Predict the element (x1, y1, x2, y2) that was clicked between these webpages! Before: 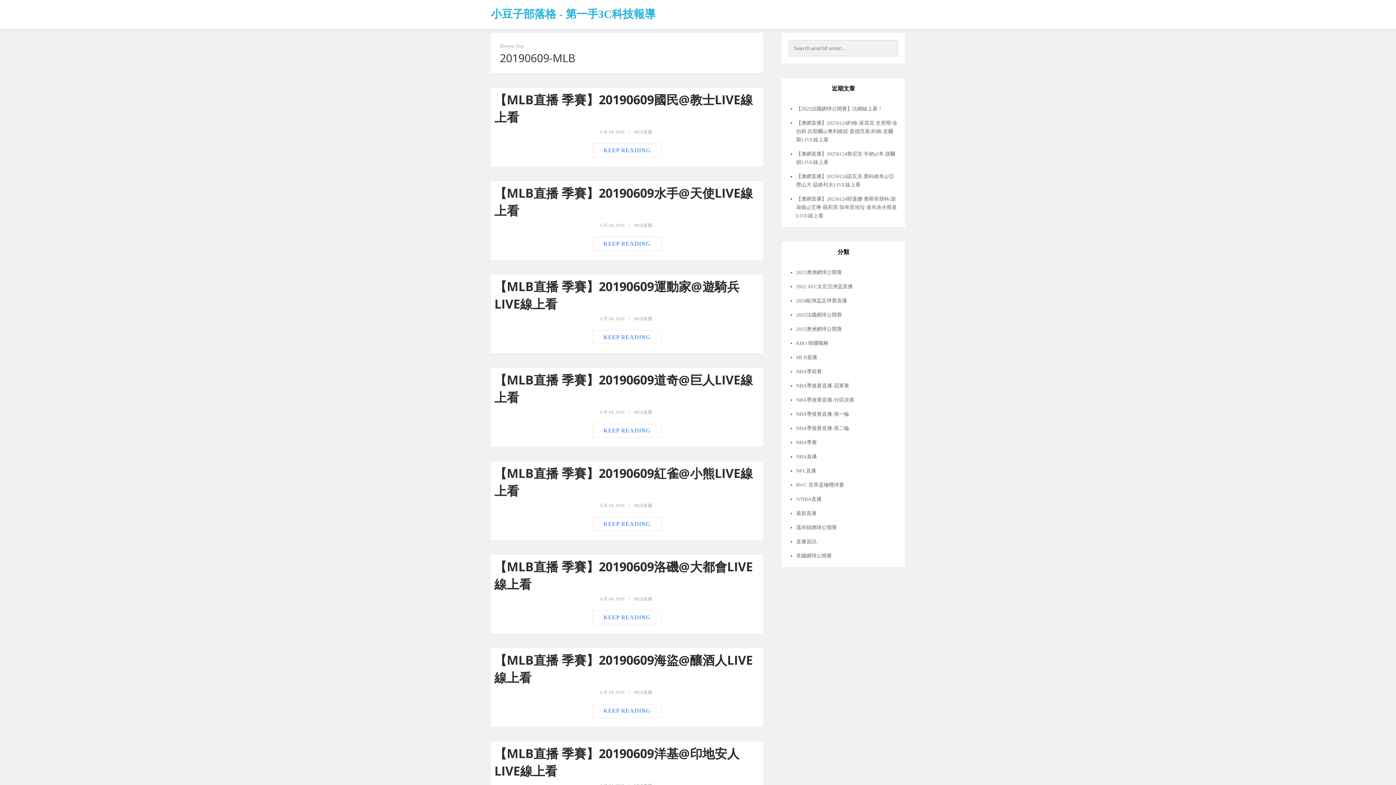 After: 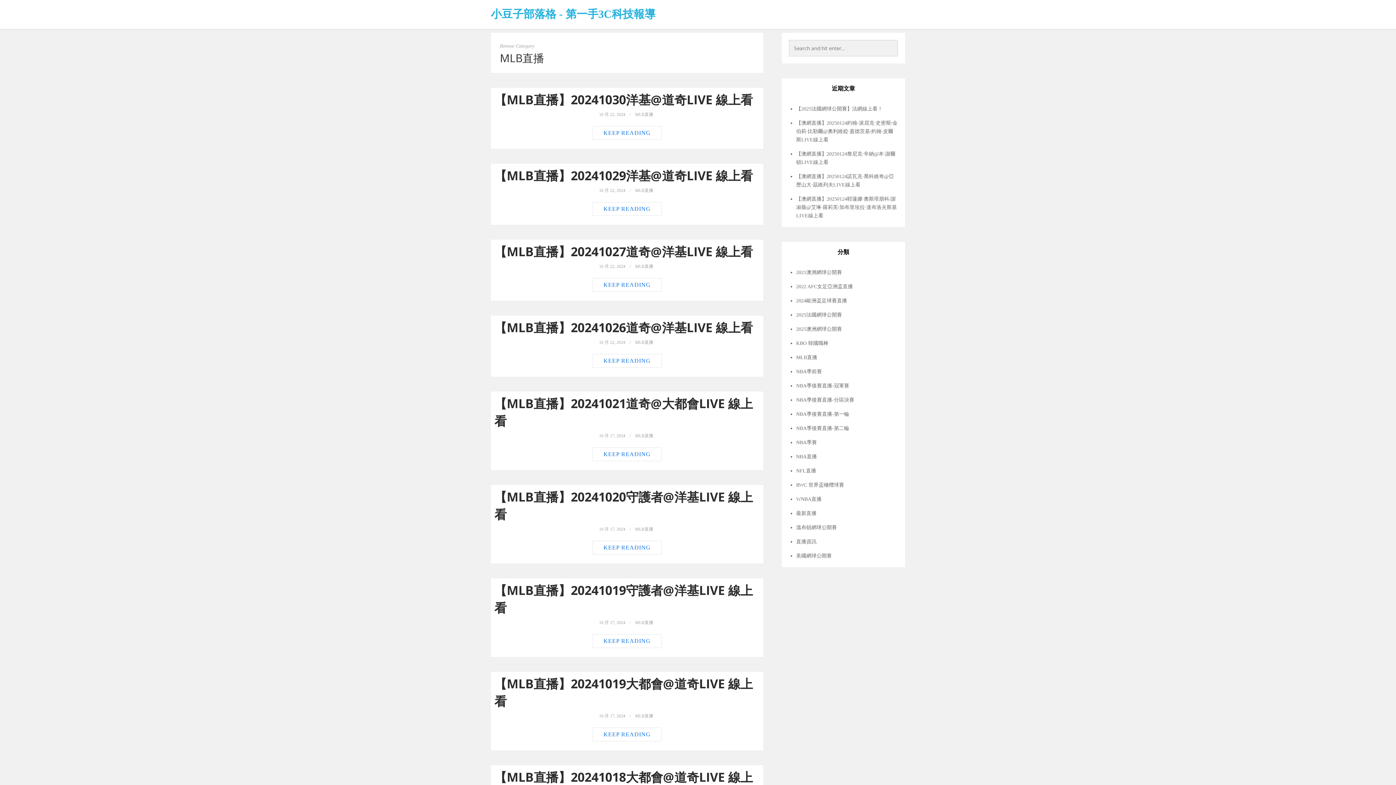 Action: label: MLB直播 bbox: (634, 129, 652, 134)